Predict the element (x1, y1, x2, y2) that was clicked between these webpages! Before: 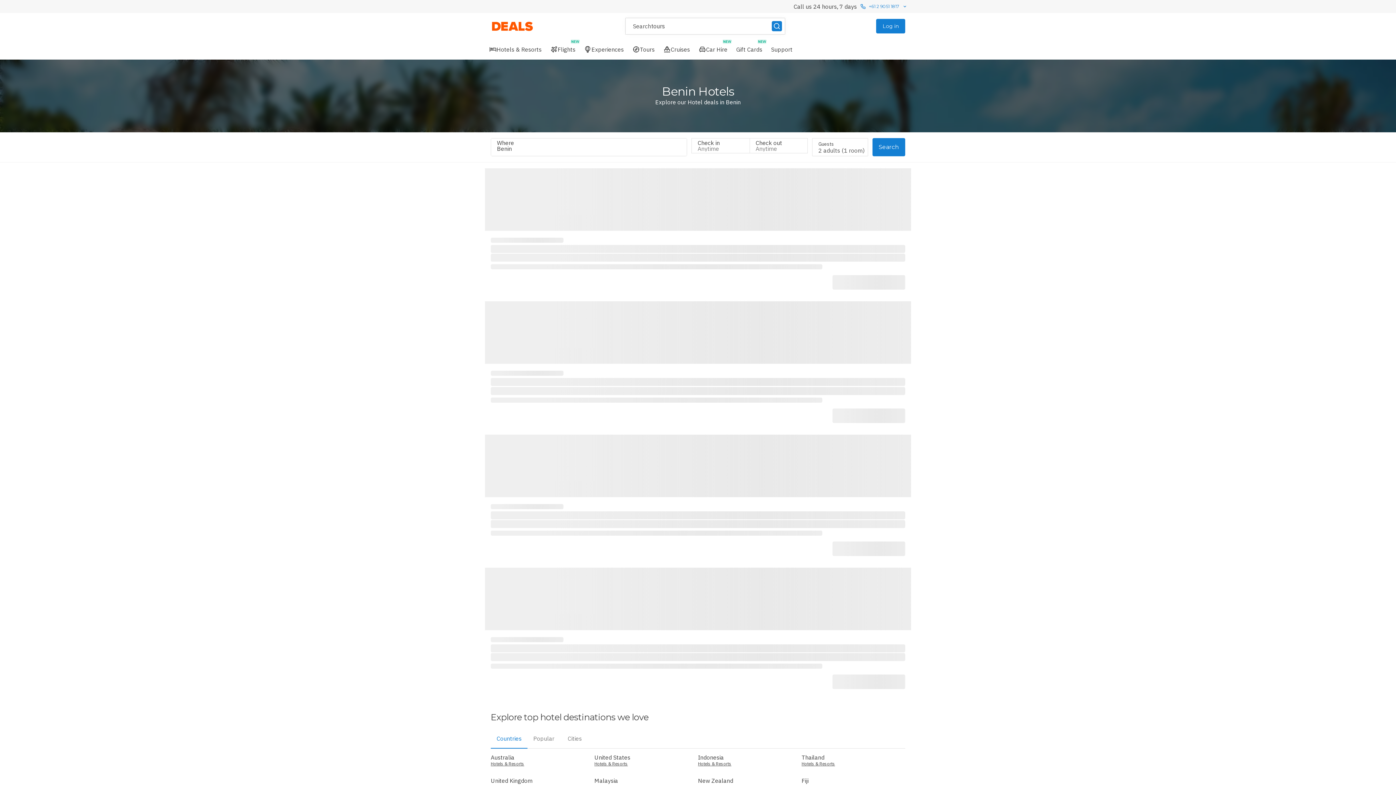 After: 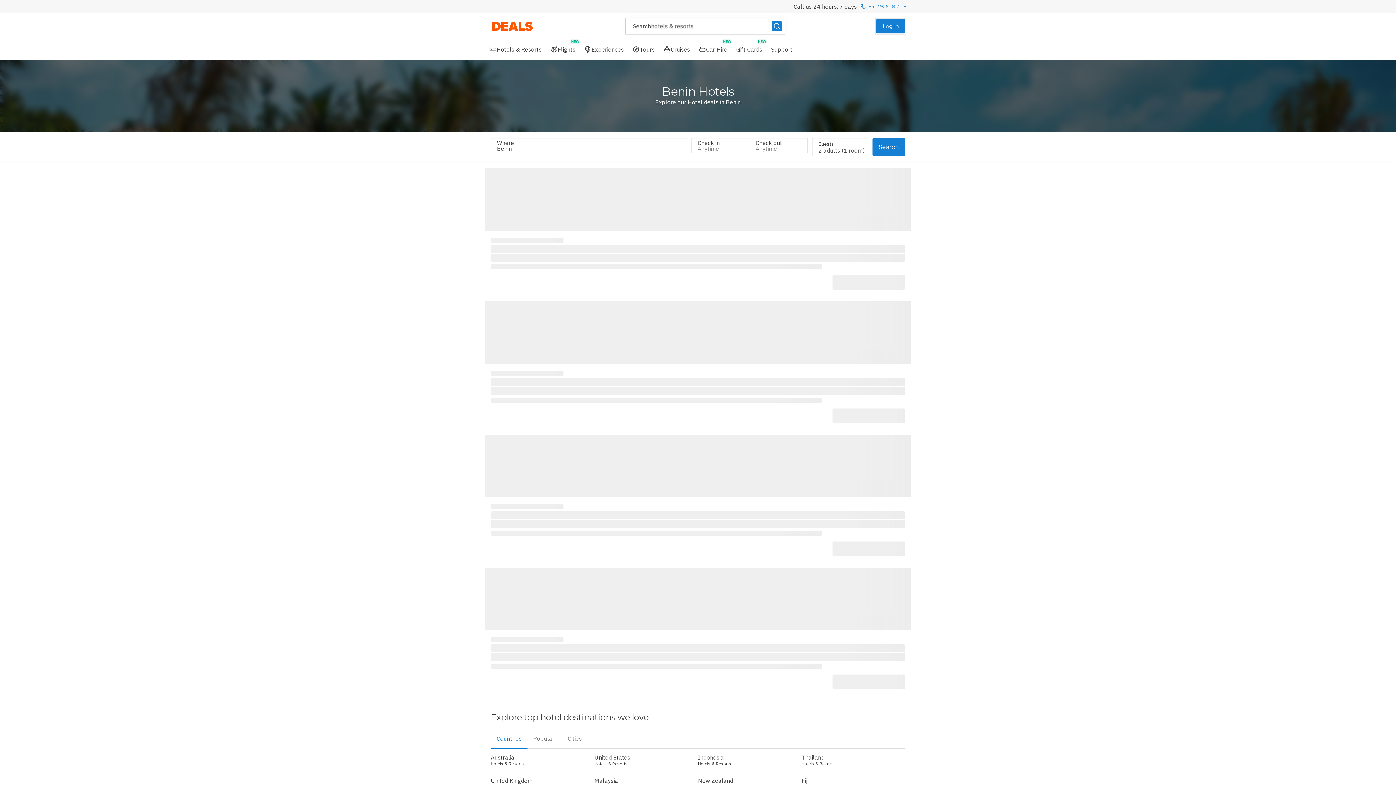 Action: bbox: (876, 18, 905, 33) label: Log in